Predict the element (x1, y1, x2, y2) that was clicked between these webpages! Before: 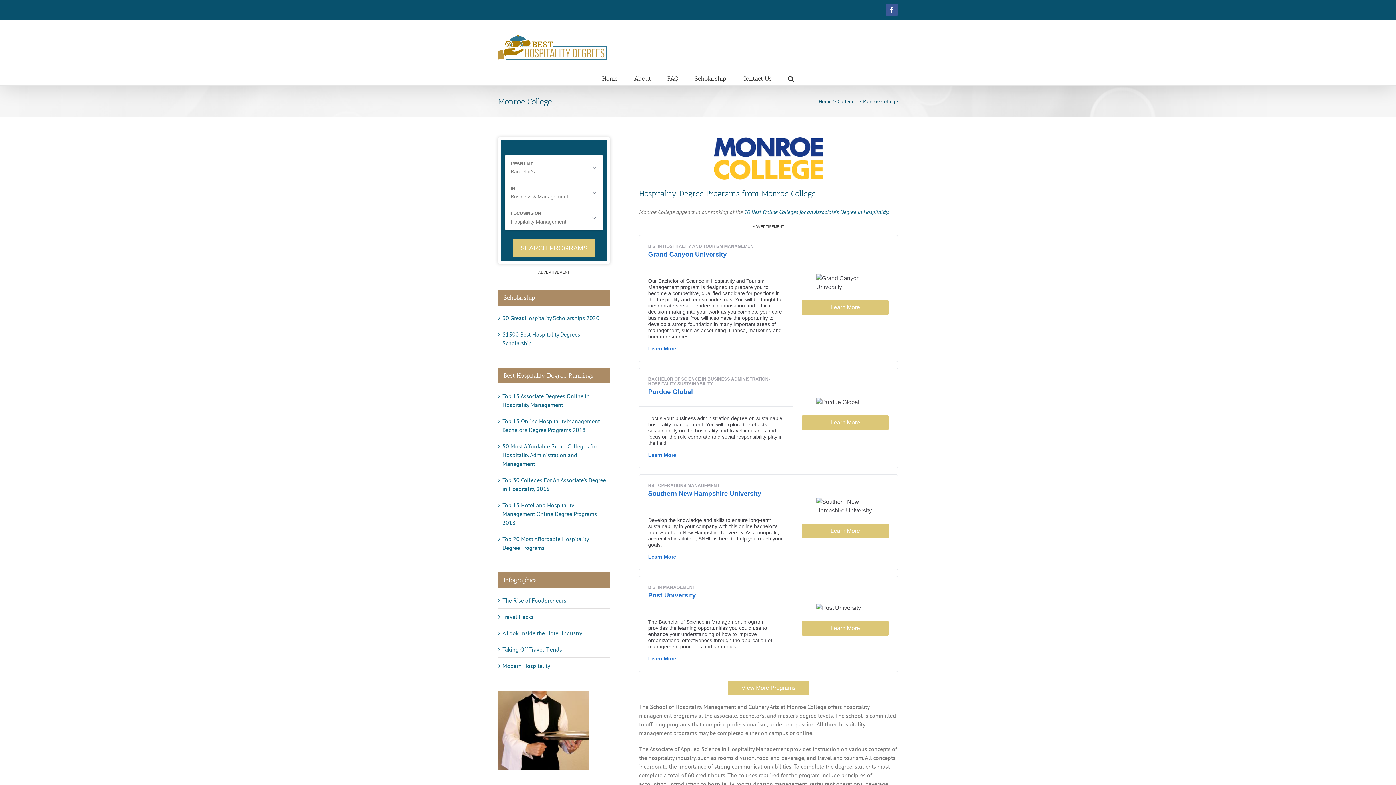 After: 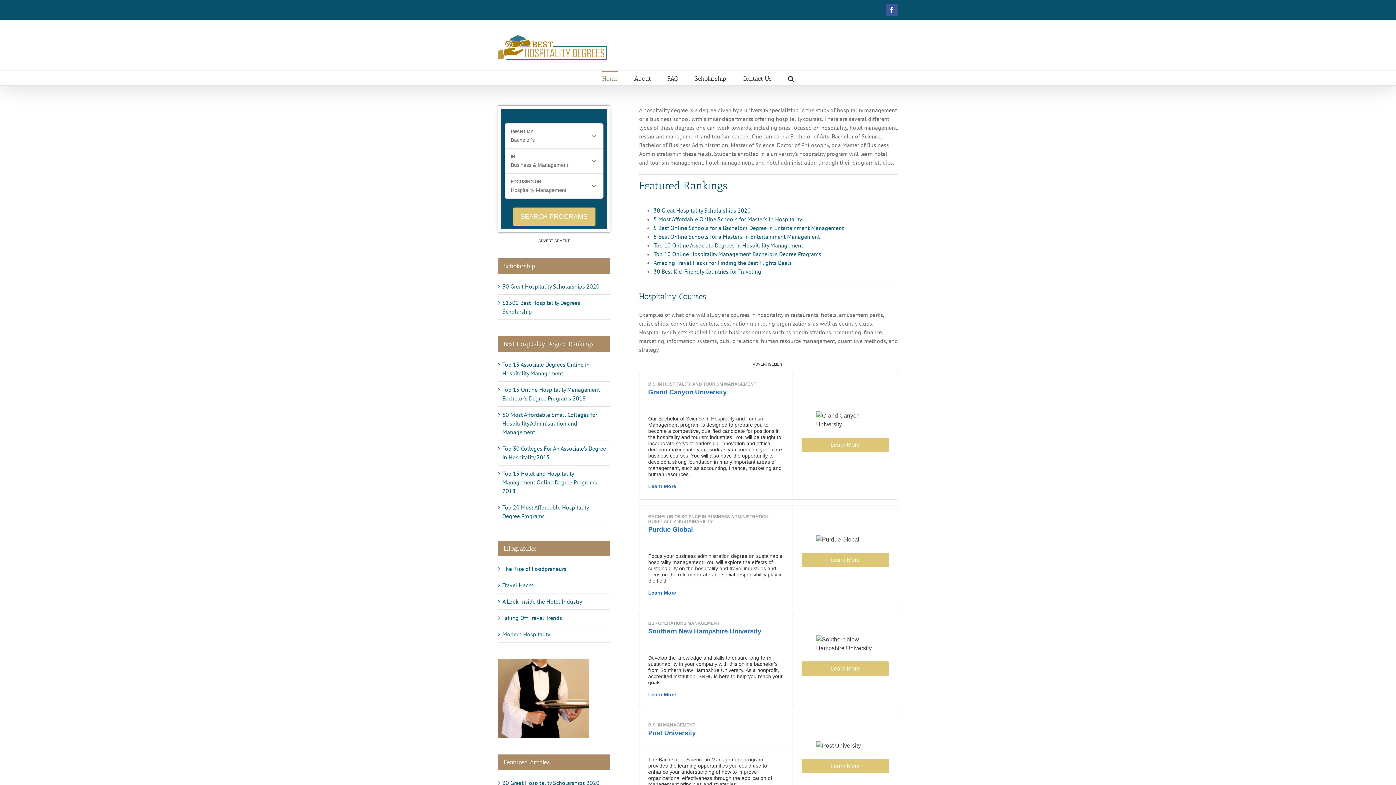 Action: bbox: (602, 70, 618, 85) label: Home